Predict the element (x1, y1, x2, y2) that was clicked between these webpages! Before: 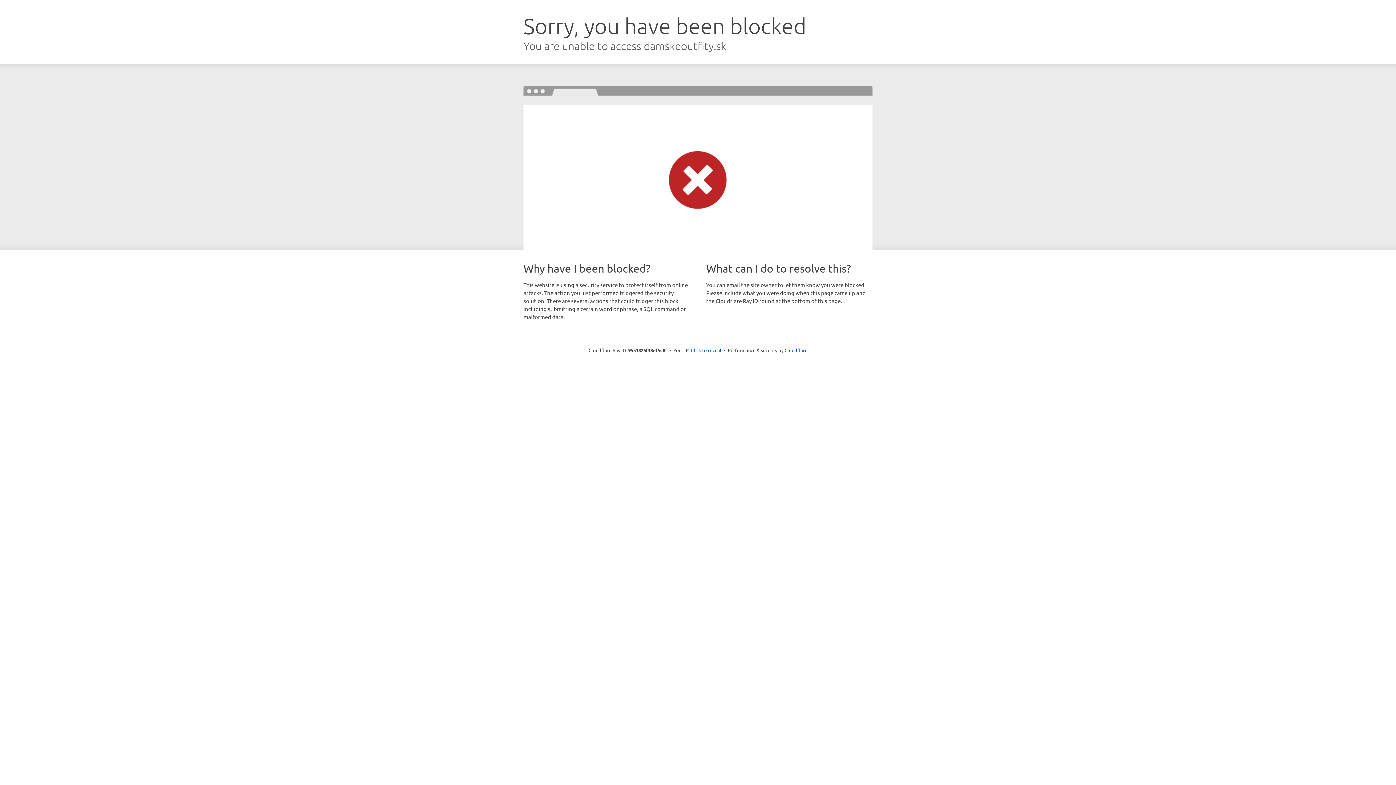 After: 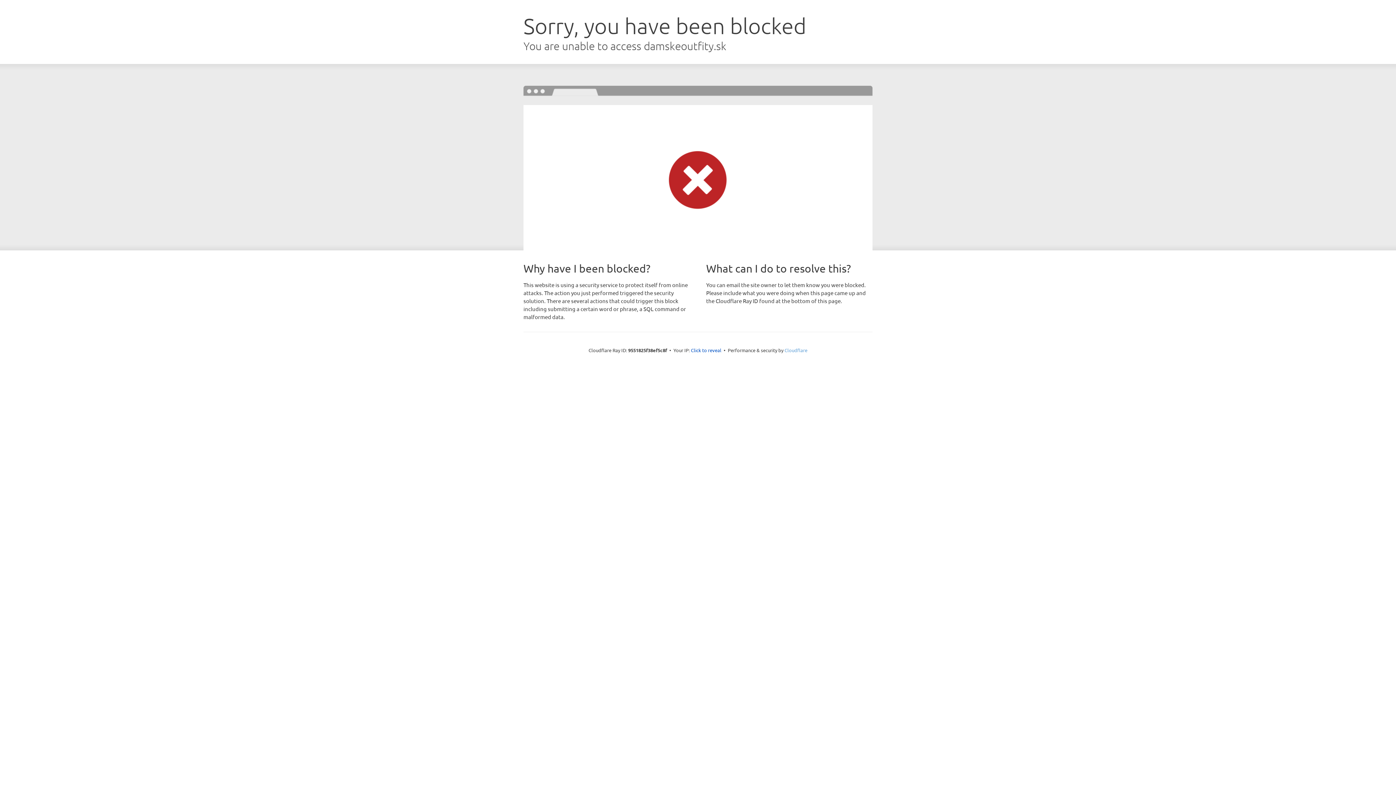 Action: label: Cloudflare bbox: (784, 347, 807, 353)